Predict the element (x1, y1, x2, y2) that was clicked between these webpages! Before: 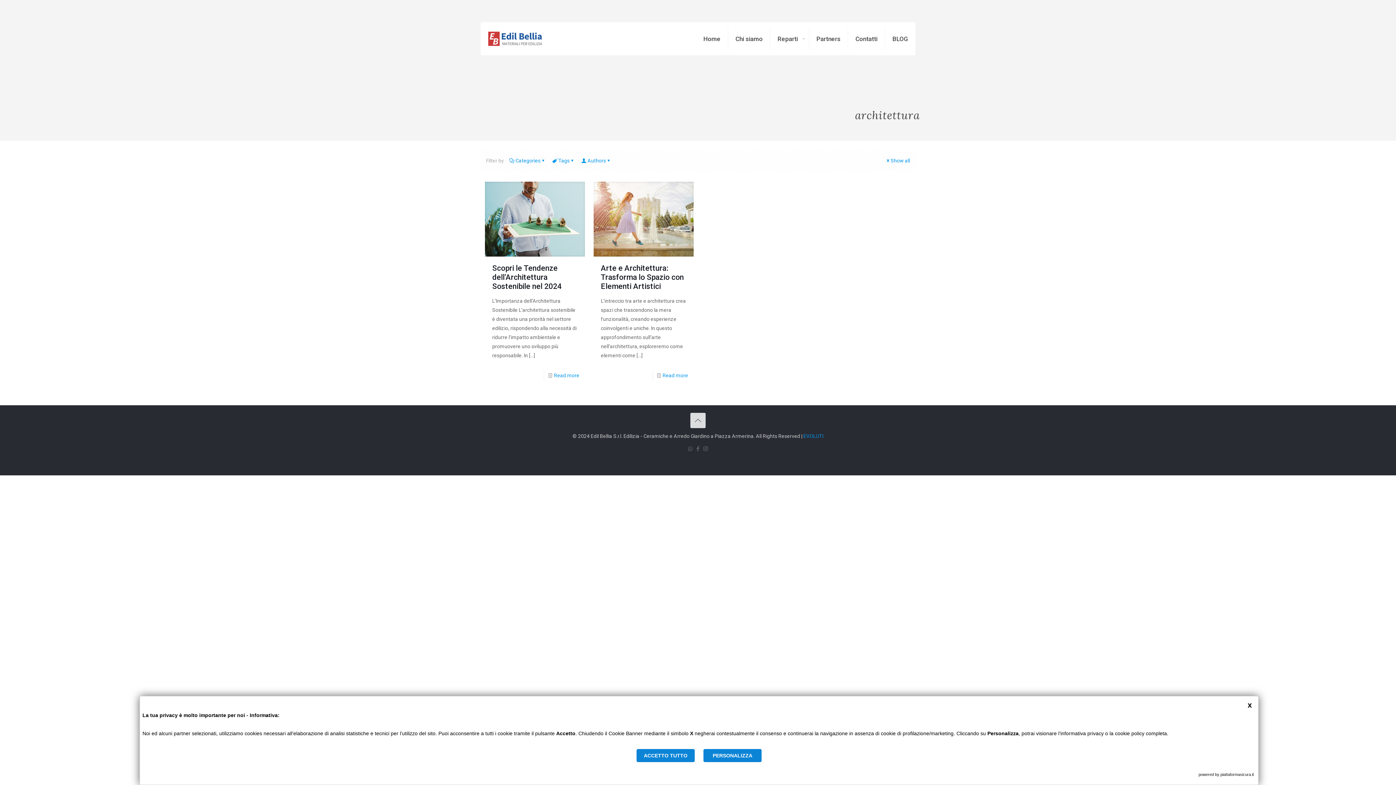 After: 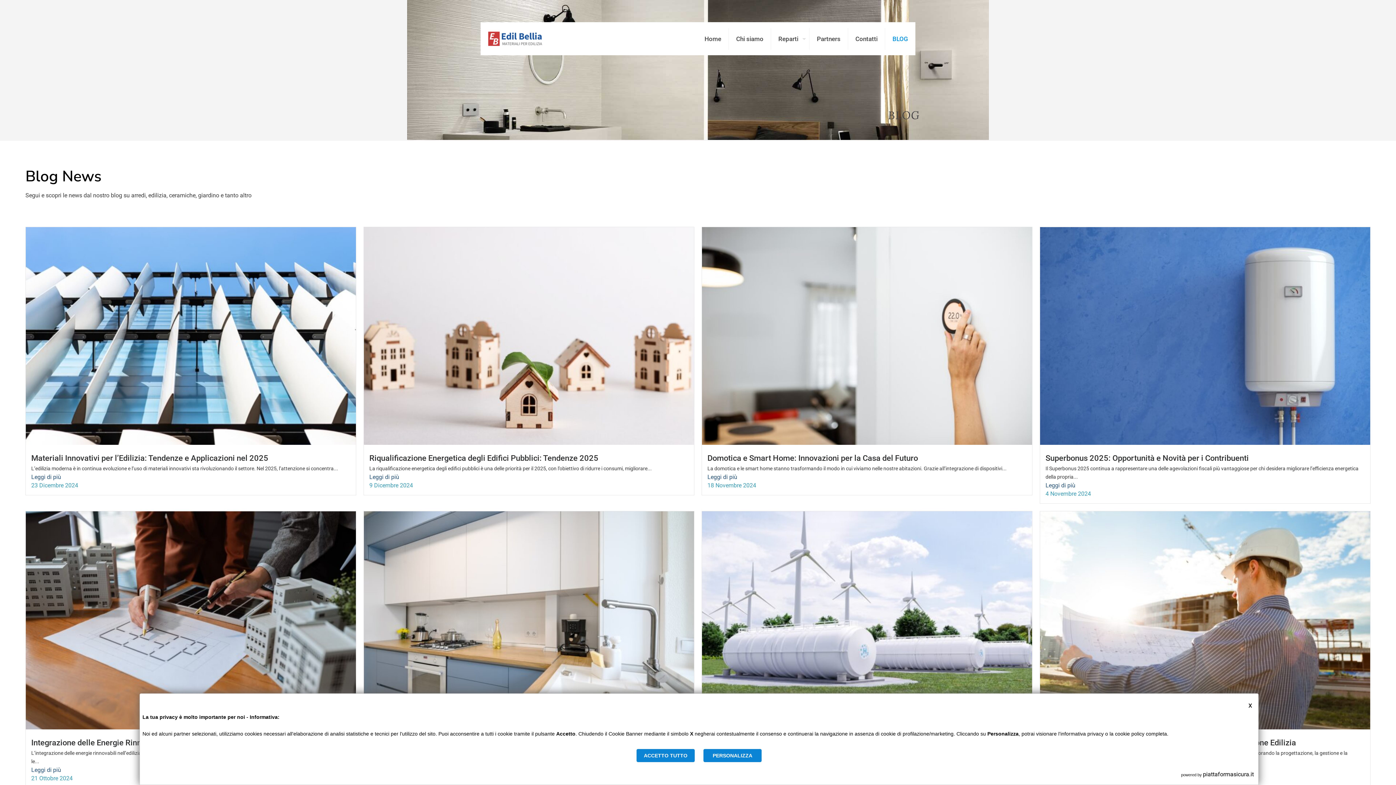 Action: label: BLOG bbox: (885, 22, 915, 55)